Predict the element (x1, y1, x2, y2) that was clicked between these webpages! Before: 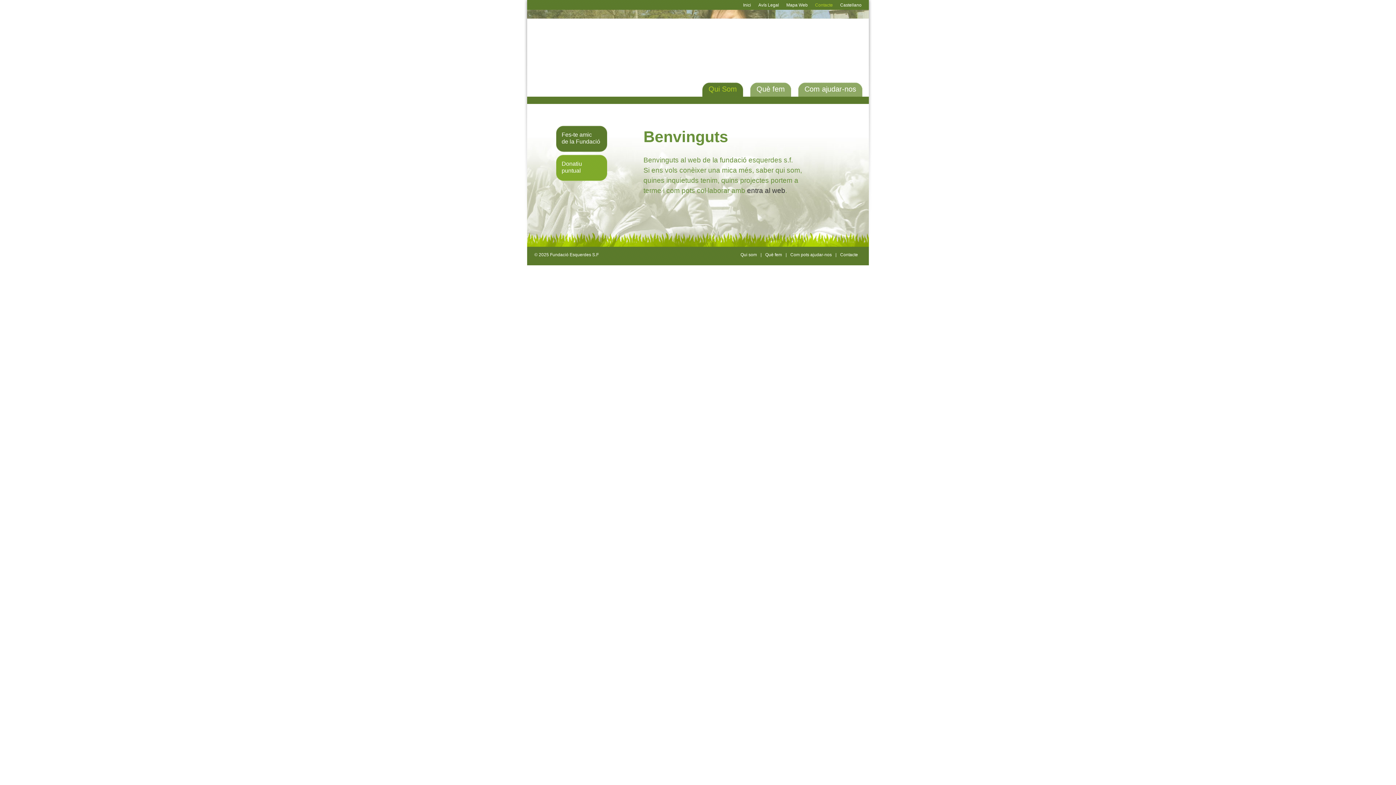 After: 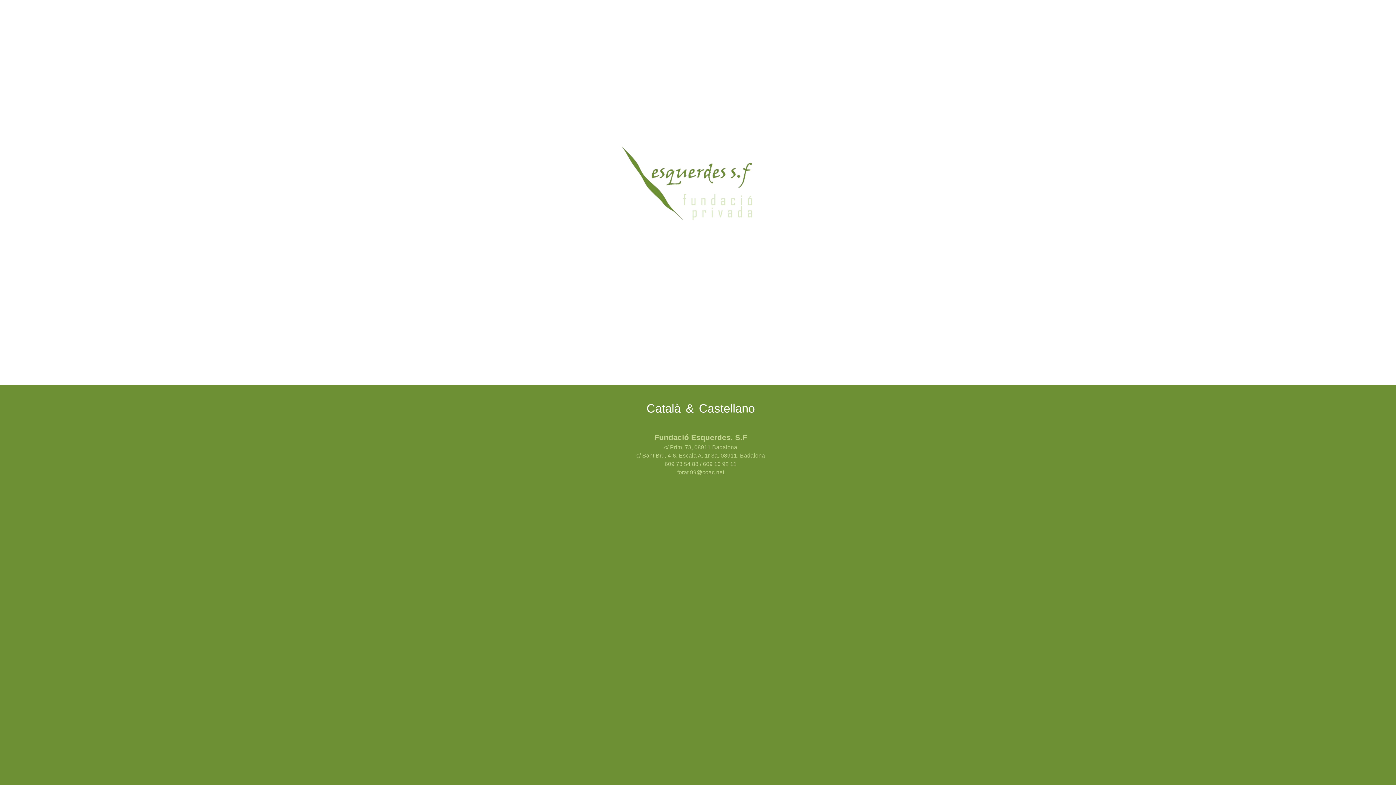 Action: bbox: (612, 9, 629, 96)